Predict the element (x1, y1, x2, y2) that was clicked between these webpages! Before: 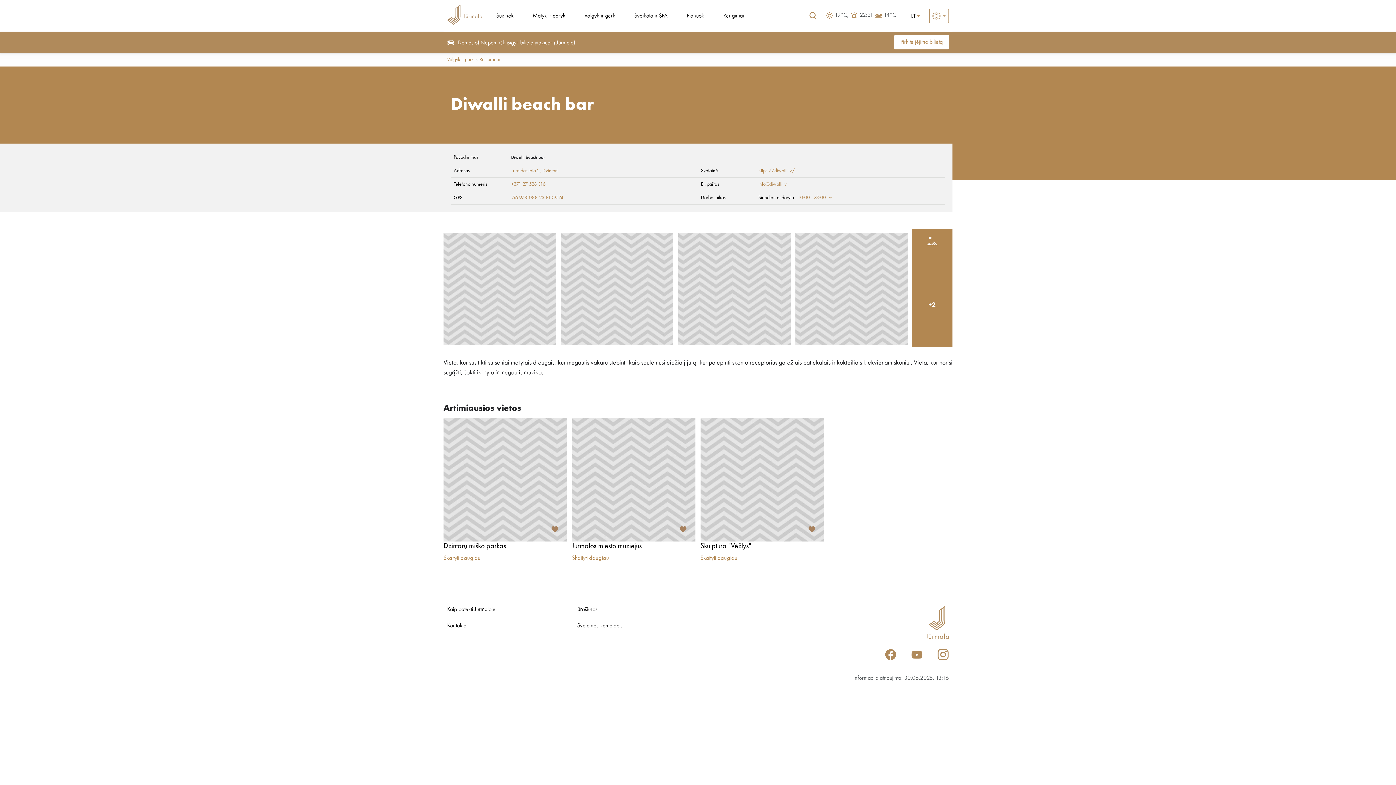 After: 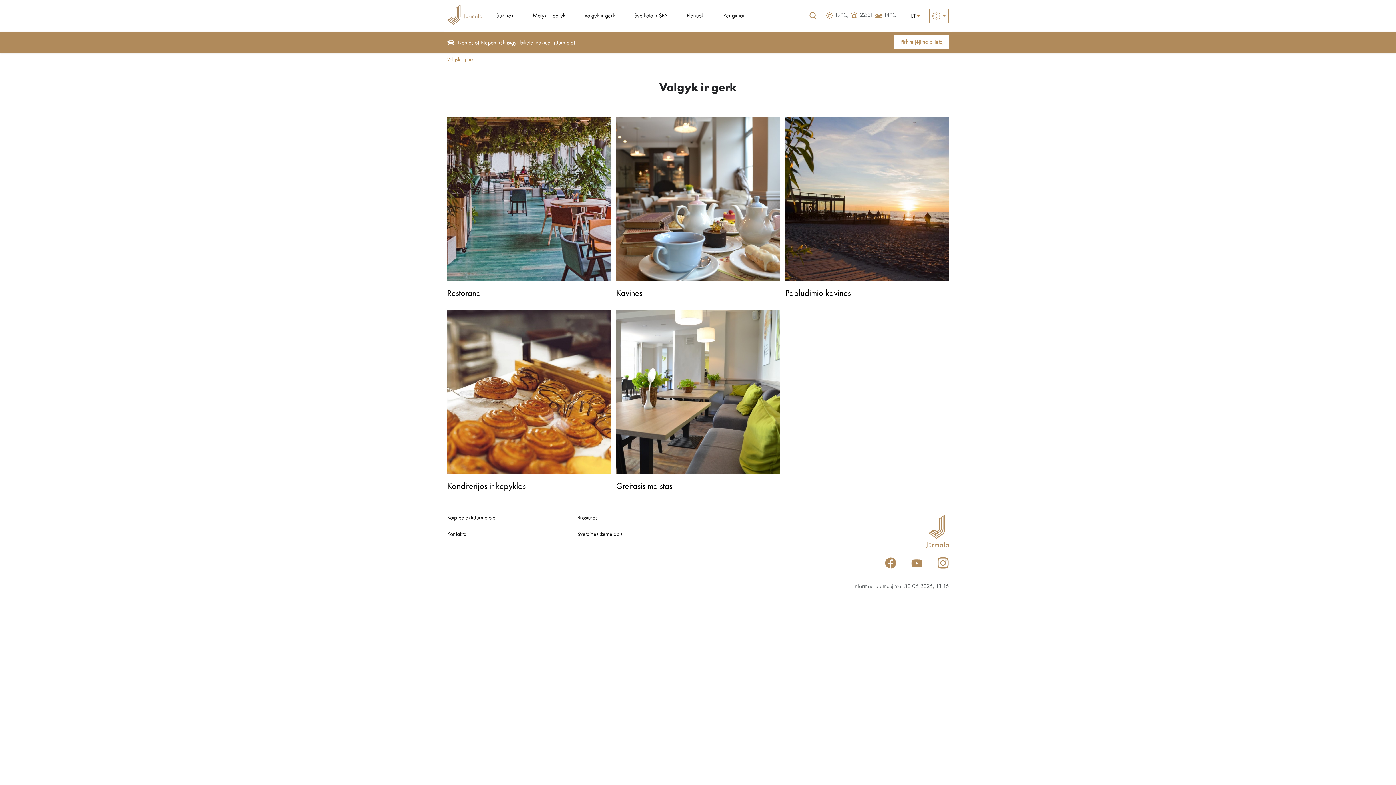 Action: bbox: (447, 57, 479, 62) label: Valgyk ir gerk